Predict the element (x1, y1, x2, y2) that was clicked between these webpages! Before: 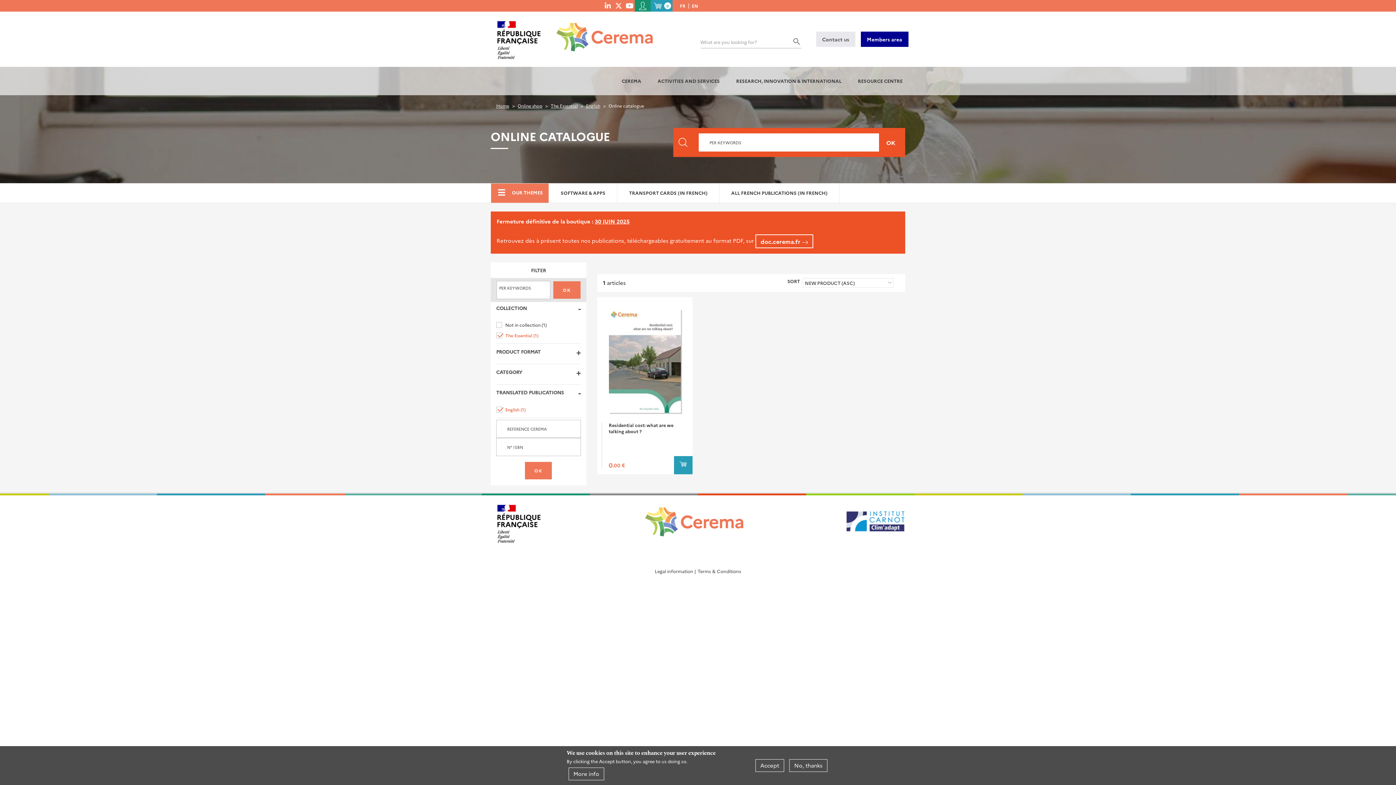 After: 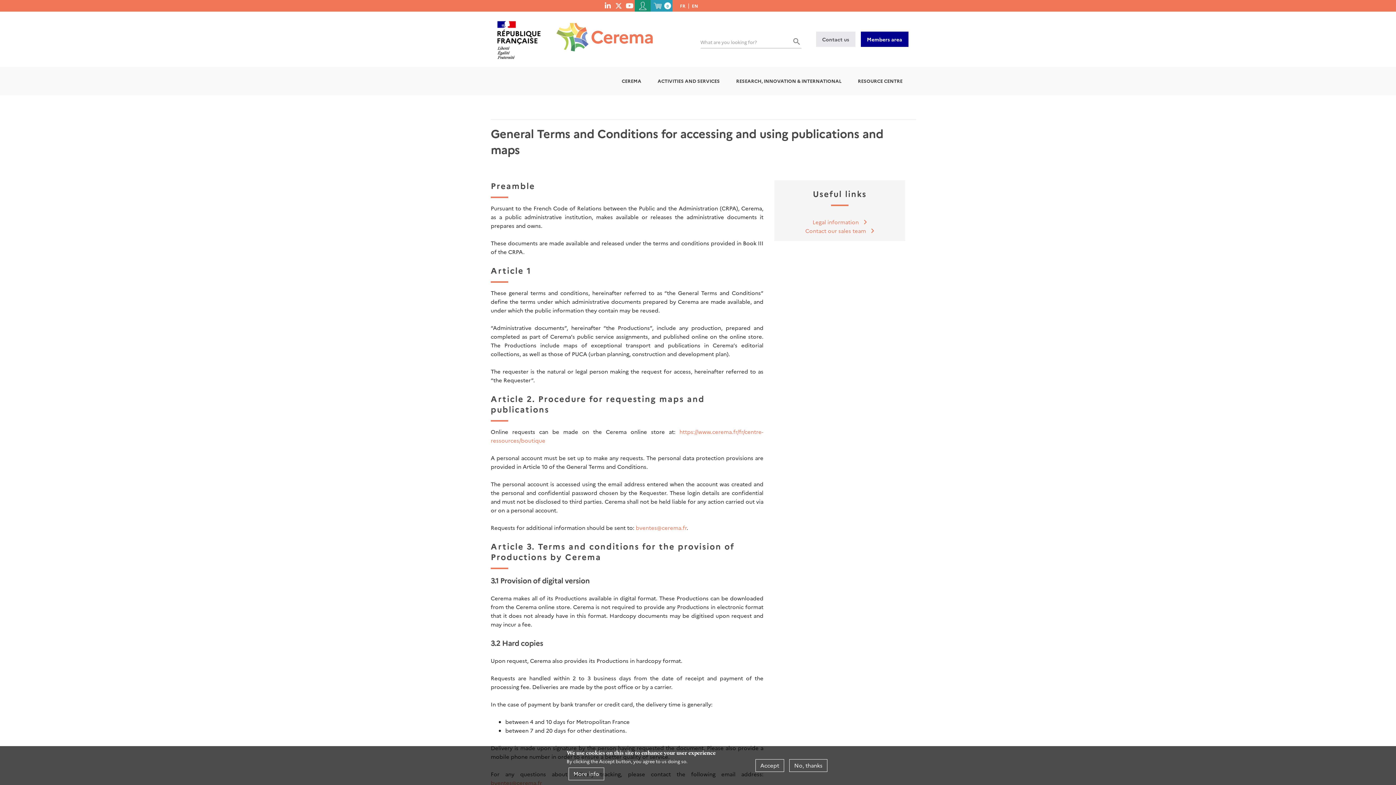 Action: bbox: (697, 568, 741, 574) label: Terms & Conditions